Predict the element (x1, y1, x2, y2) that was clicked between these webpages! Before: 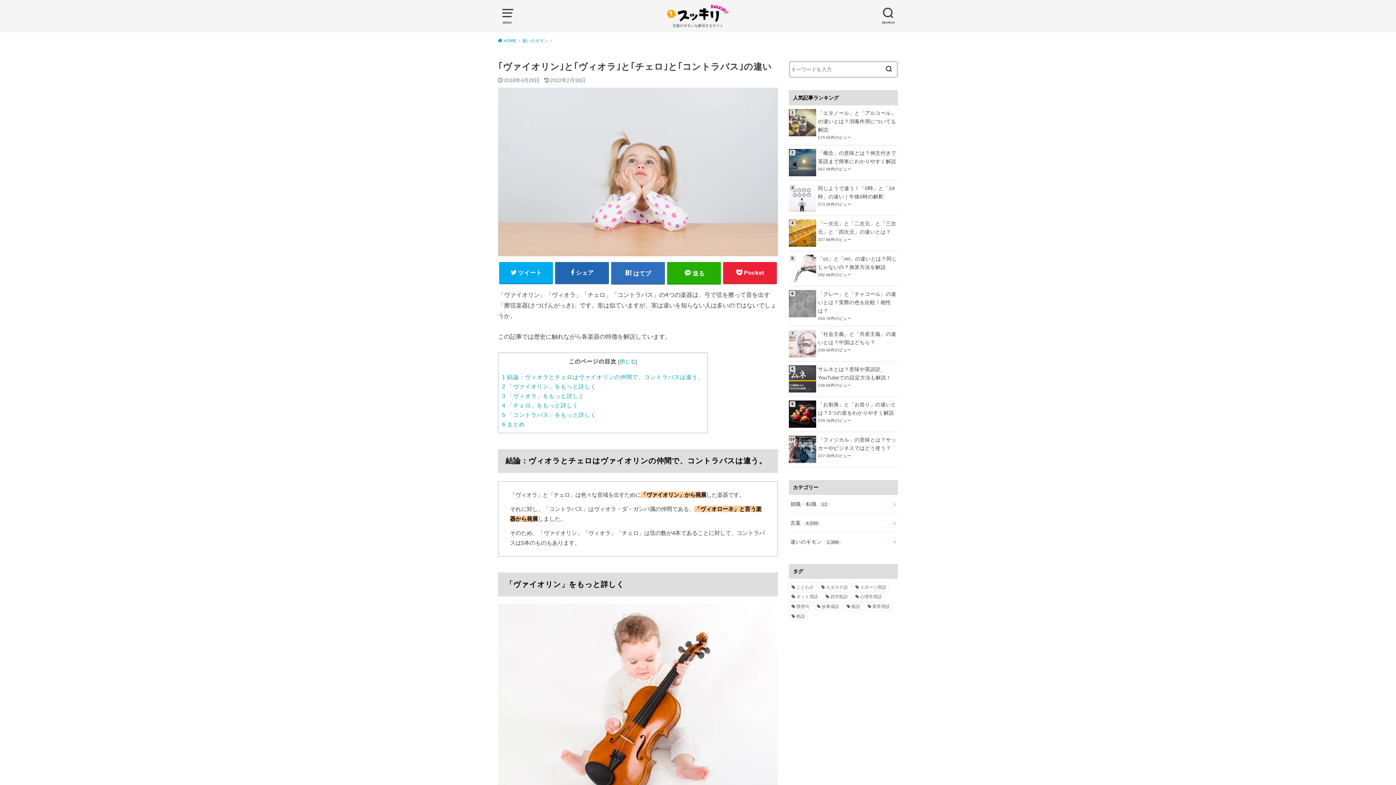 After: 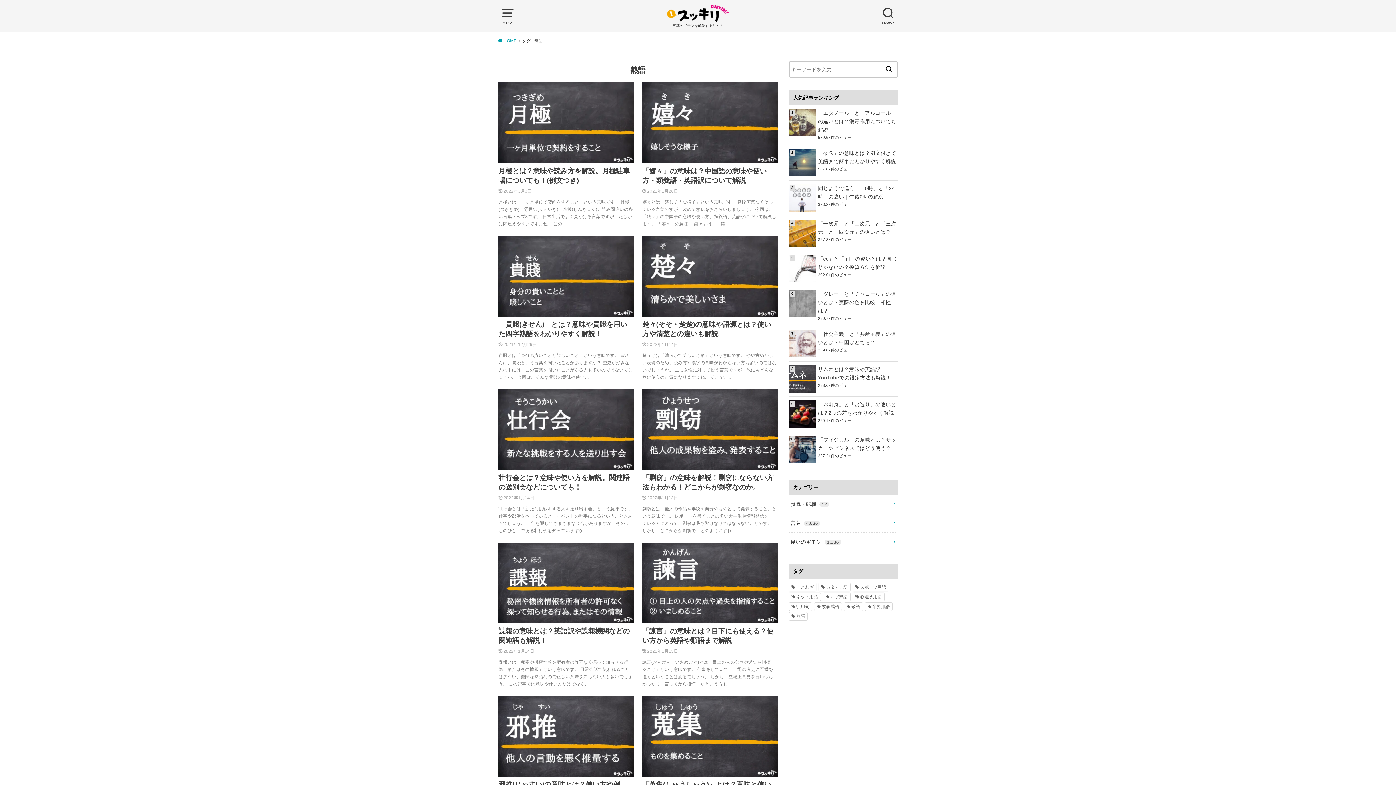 Action: bbox: (789, 612, 807, 620) label: 熟語 (1,080個の項目)